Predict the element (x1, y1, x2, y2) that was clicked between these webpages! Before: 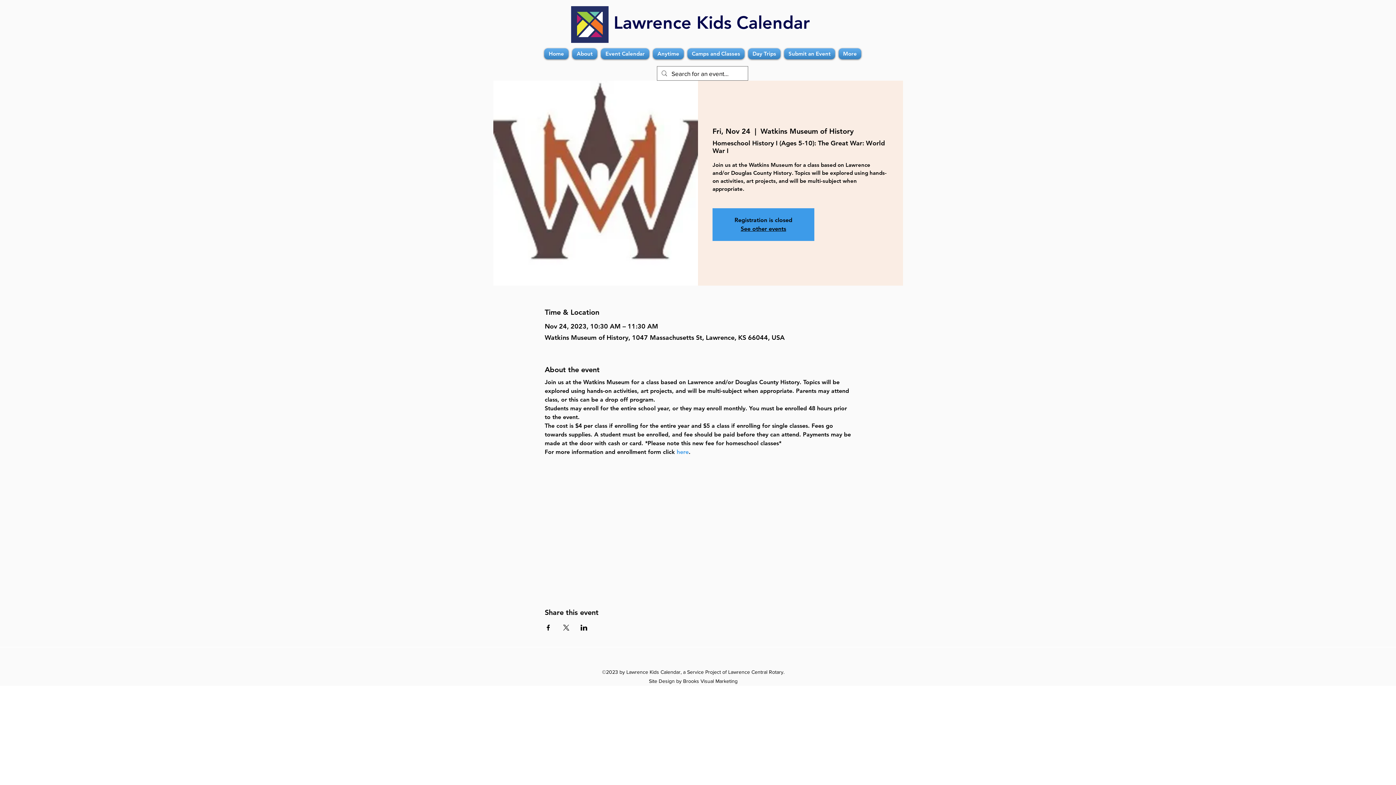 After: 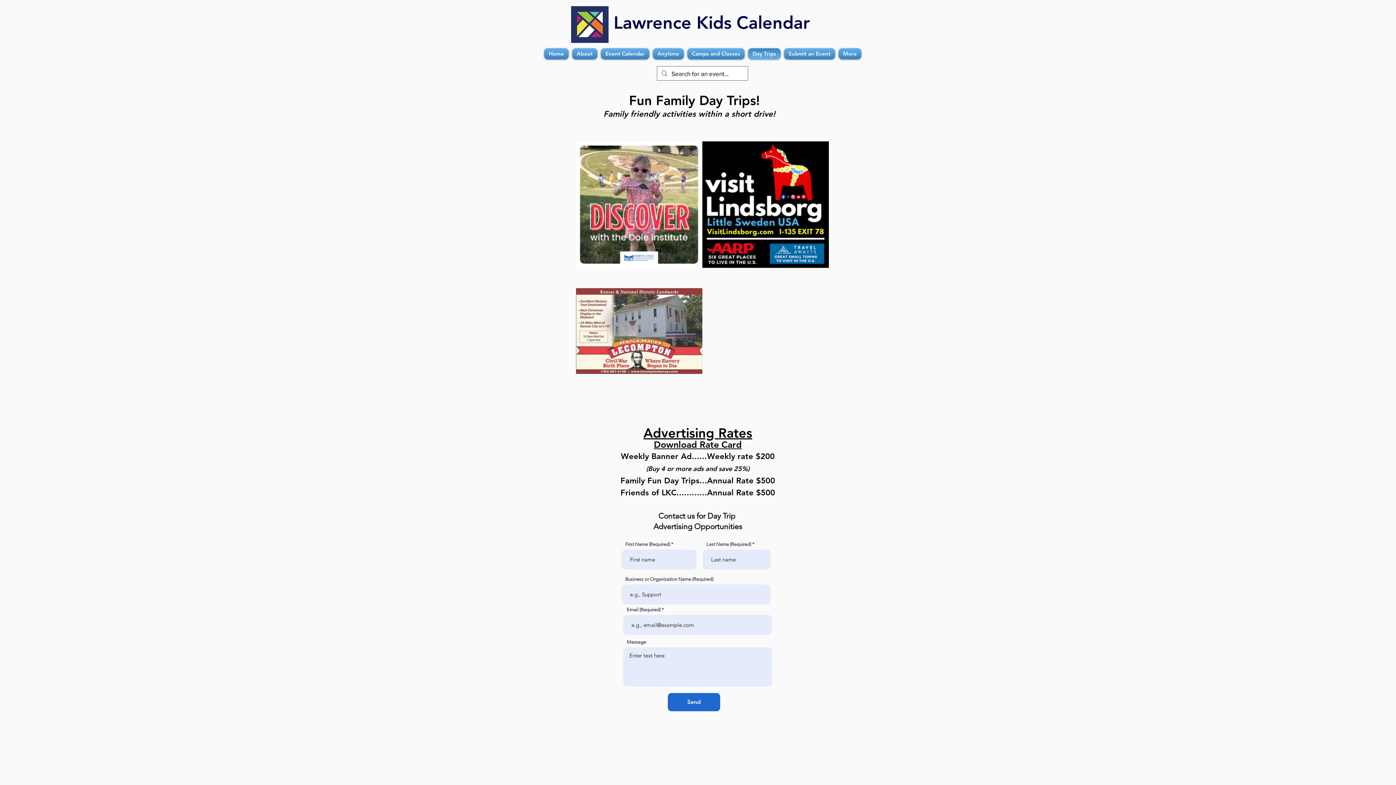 Action: label: Day Trips bbox: (746, 48, 782, 59)